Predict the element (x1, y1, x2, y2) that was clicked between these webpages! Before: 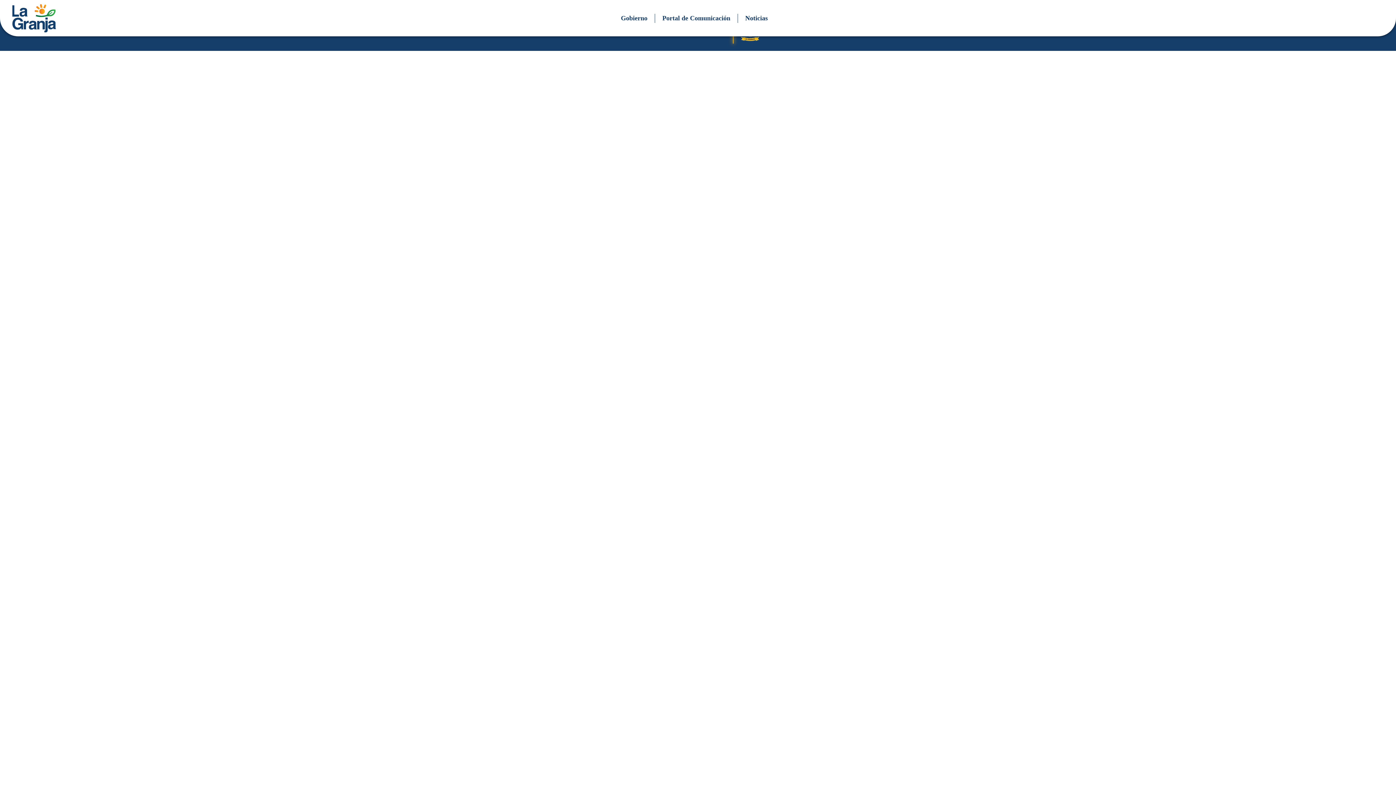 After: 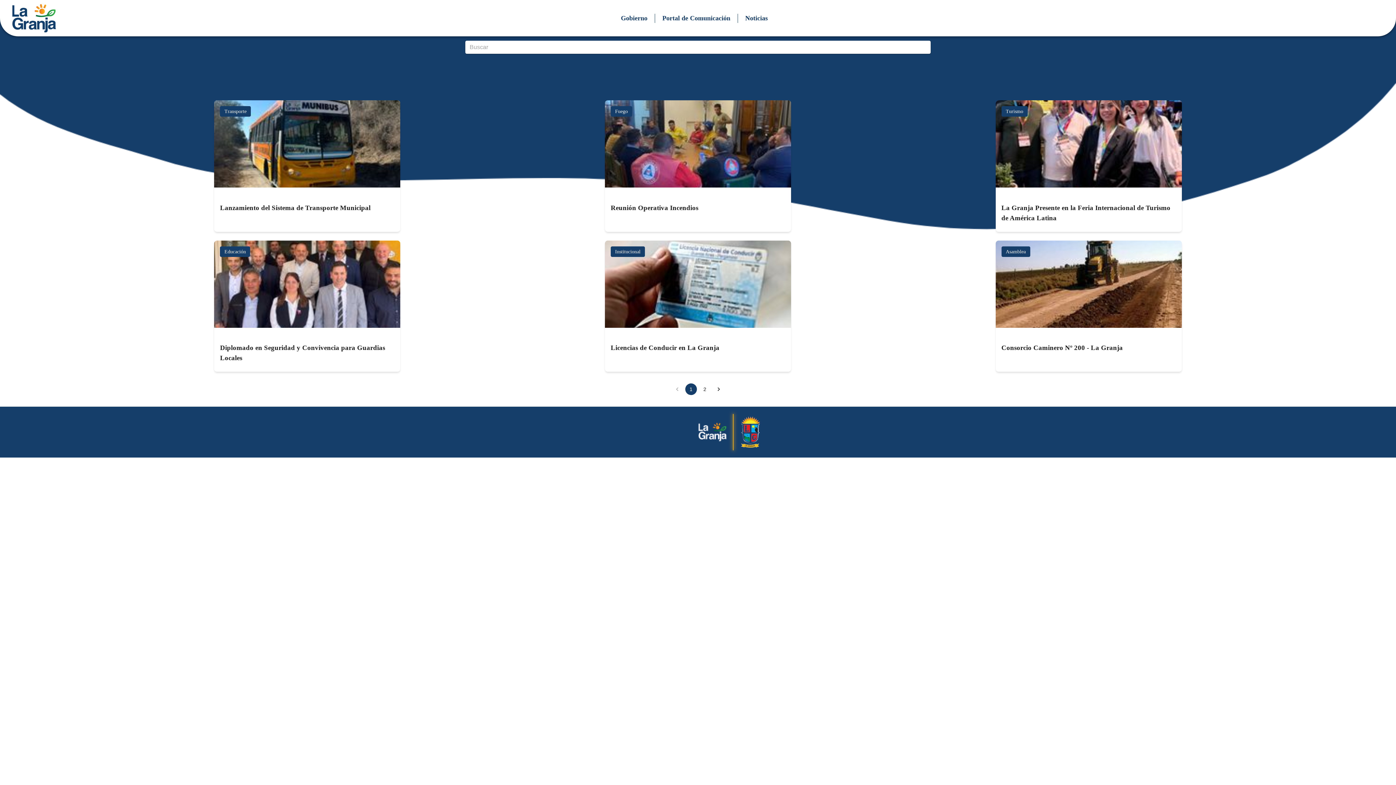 Action: bbox: (741, 13, 771, 23) label: Noticias